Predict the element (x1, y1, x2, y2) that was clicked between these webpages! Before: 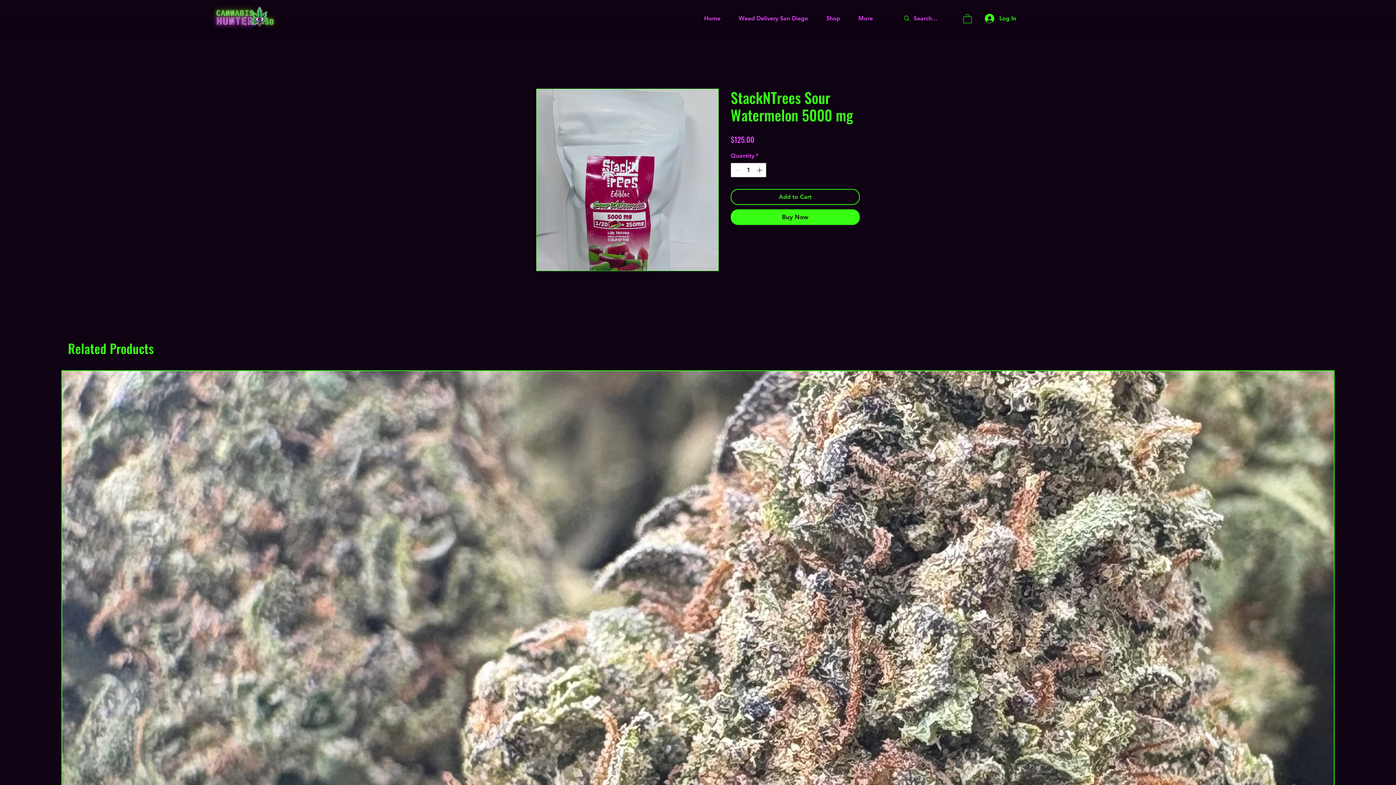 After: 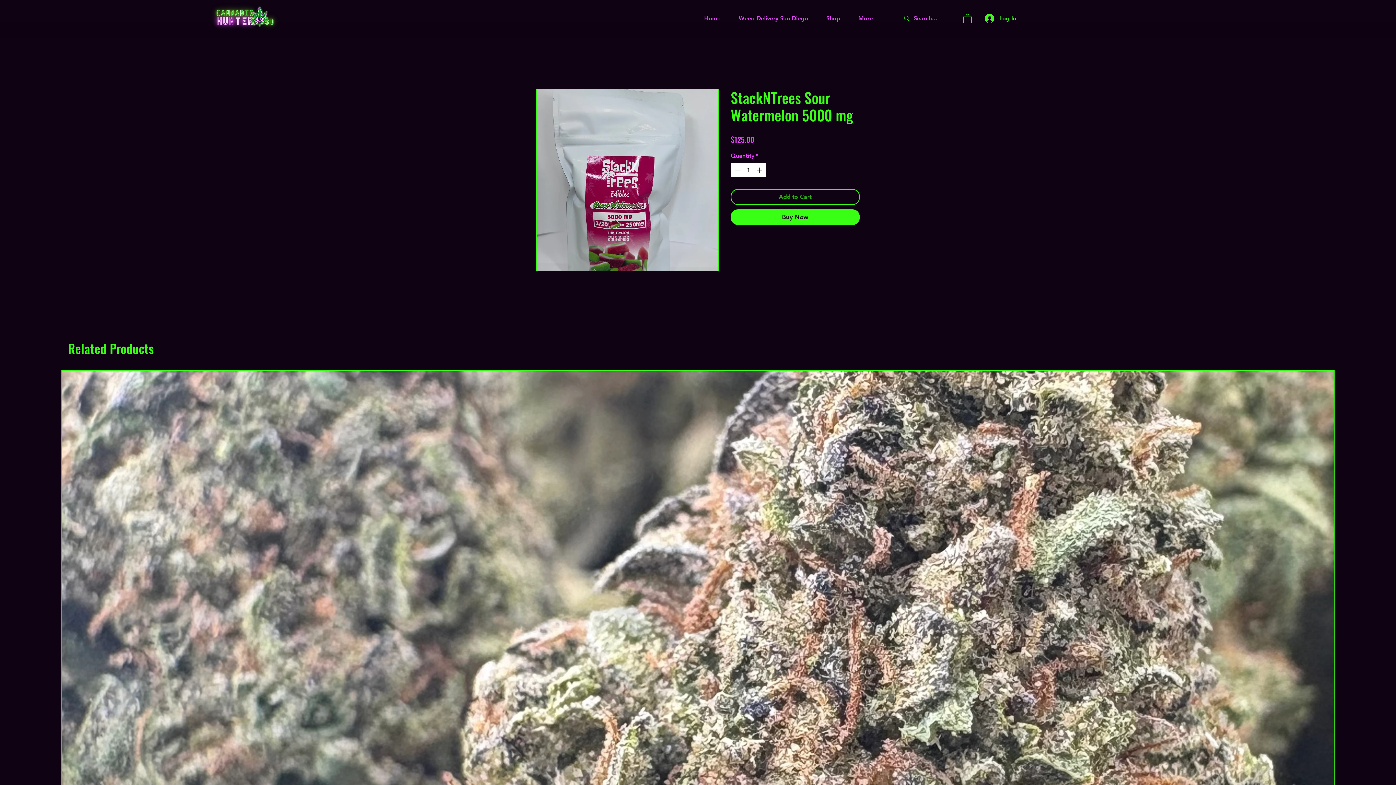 Action: bbox: (730, 189, 860, 205) label: Add to Cart